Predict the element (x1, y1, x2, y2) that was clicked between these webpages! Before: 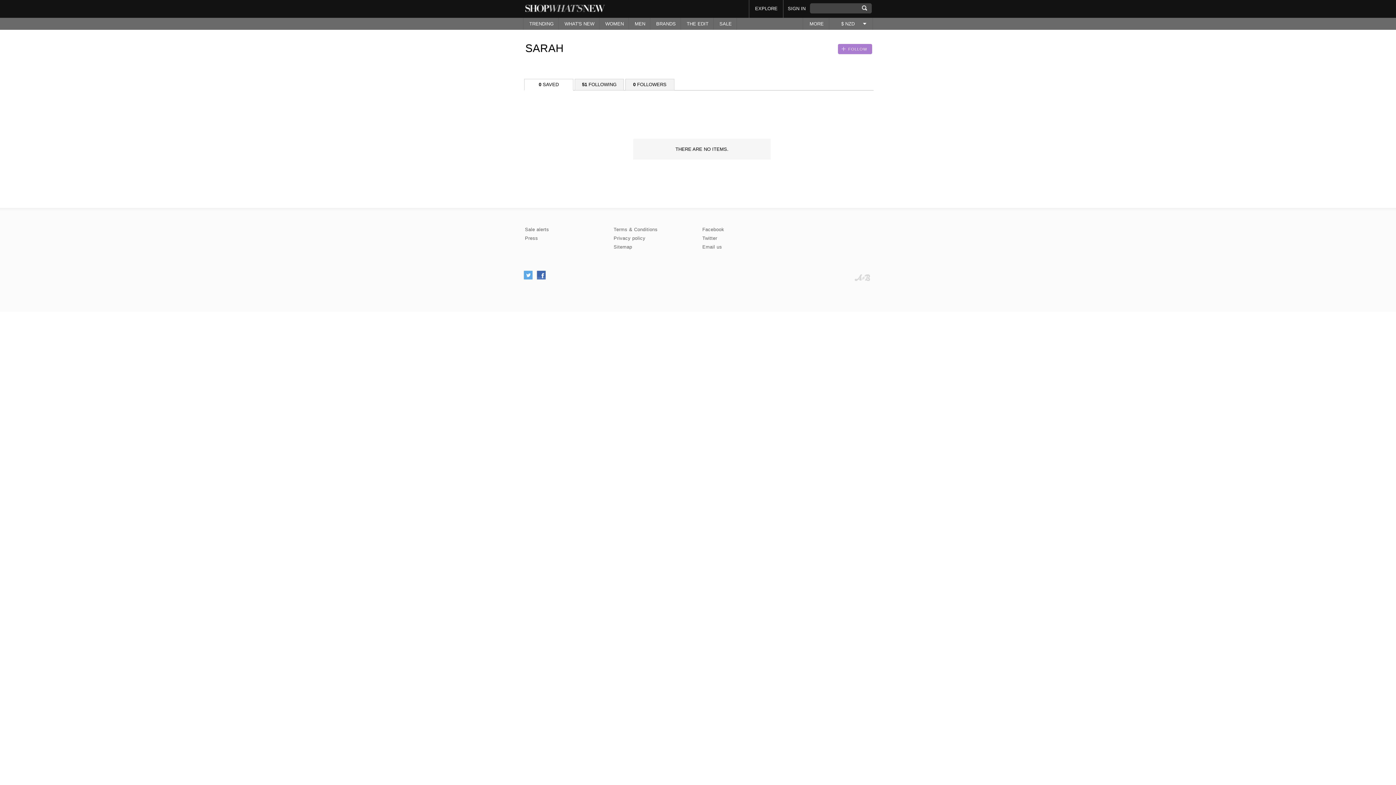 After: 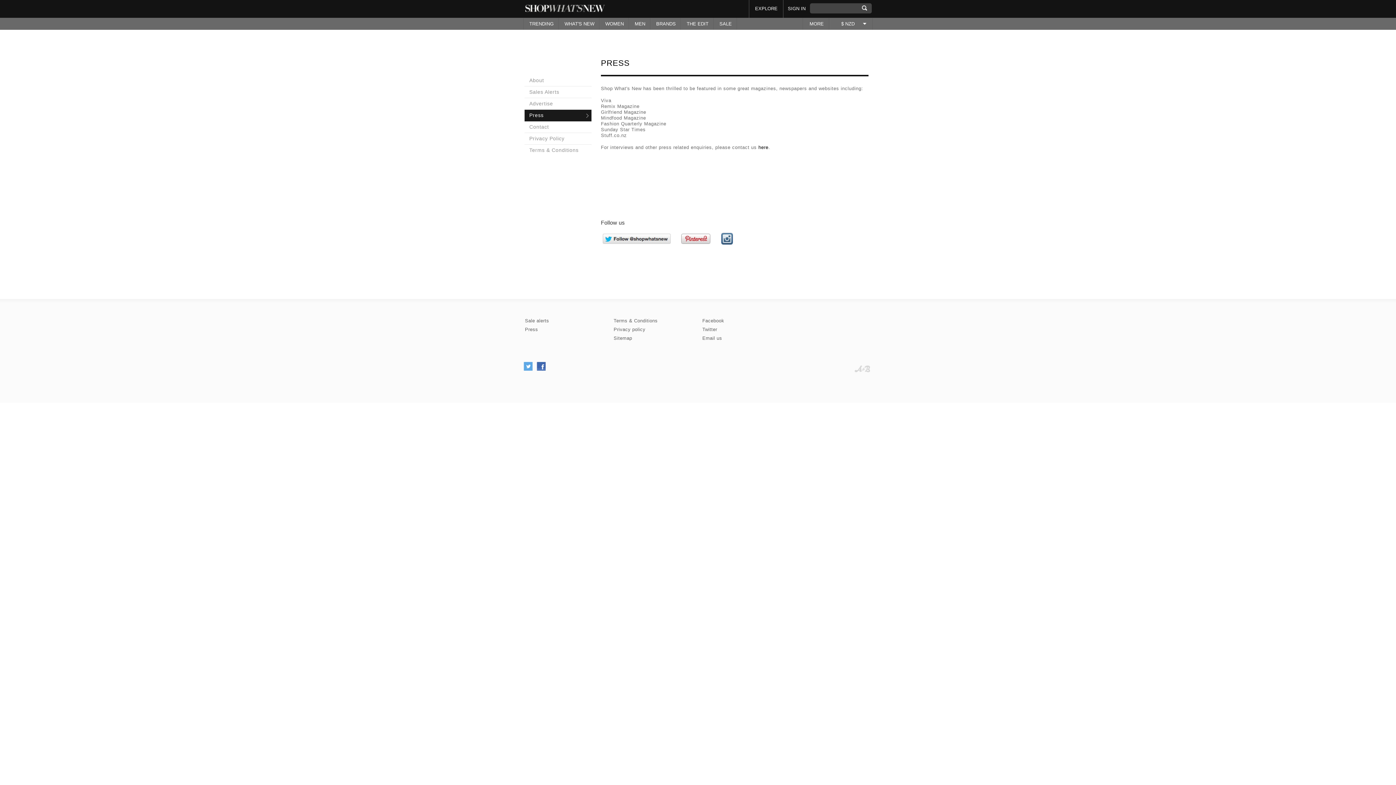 Action: bbox: (525, 235, 538, 241) label: Press